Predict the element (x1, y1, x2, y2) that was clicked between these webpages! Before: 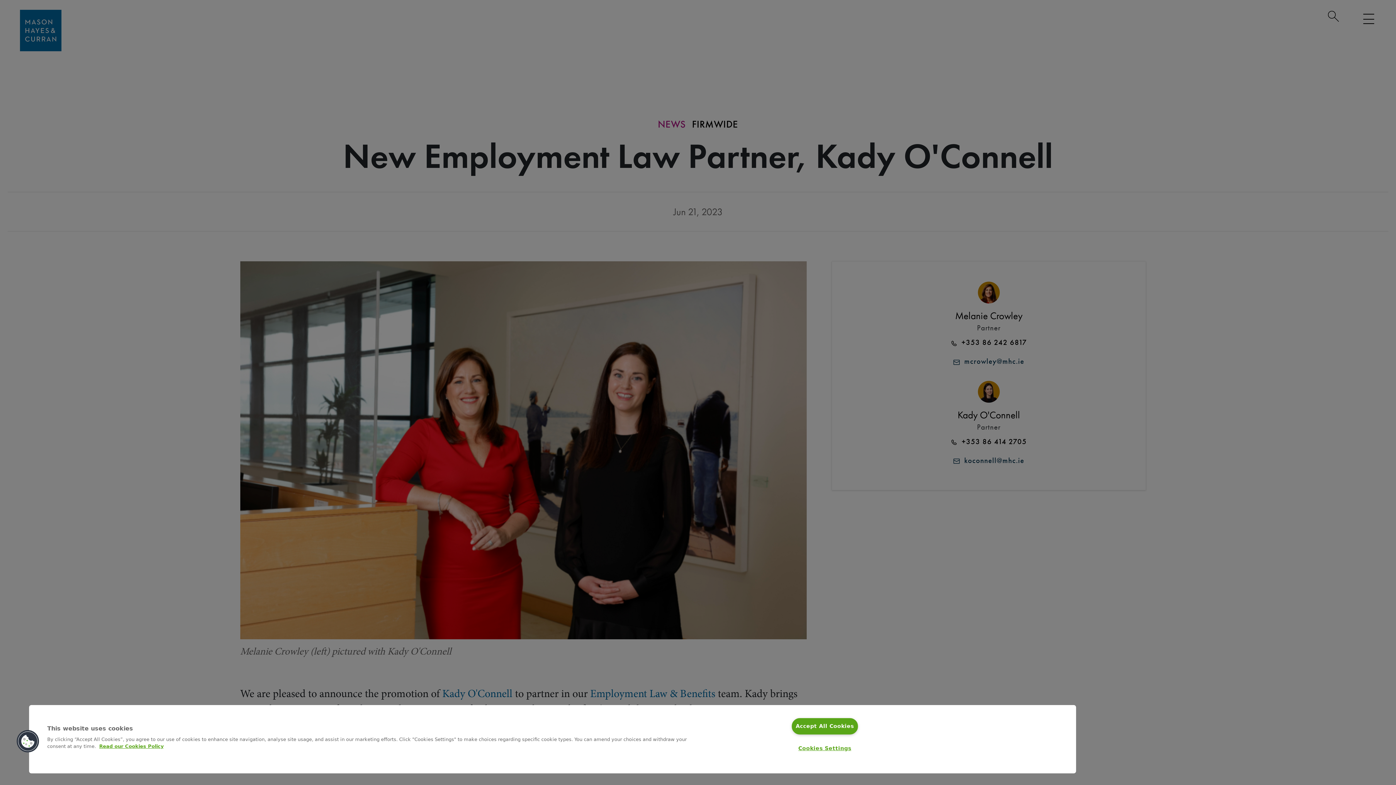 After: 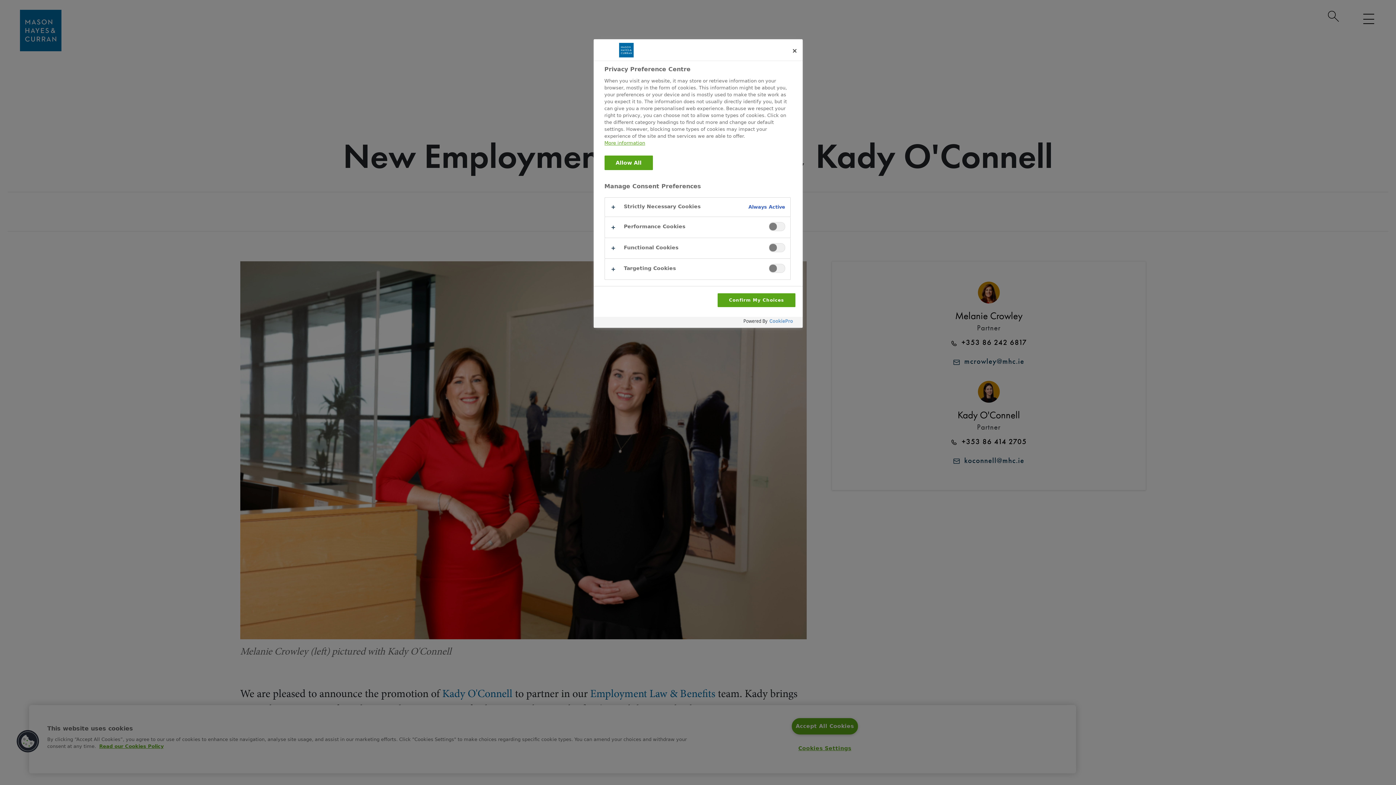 Action: label: Cookies Settings bbox: (795, 740, 854, 756)